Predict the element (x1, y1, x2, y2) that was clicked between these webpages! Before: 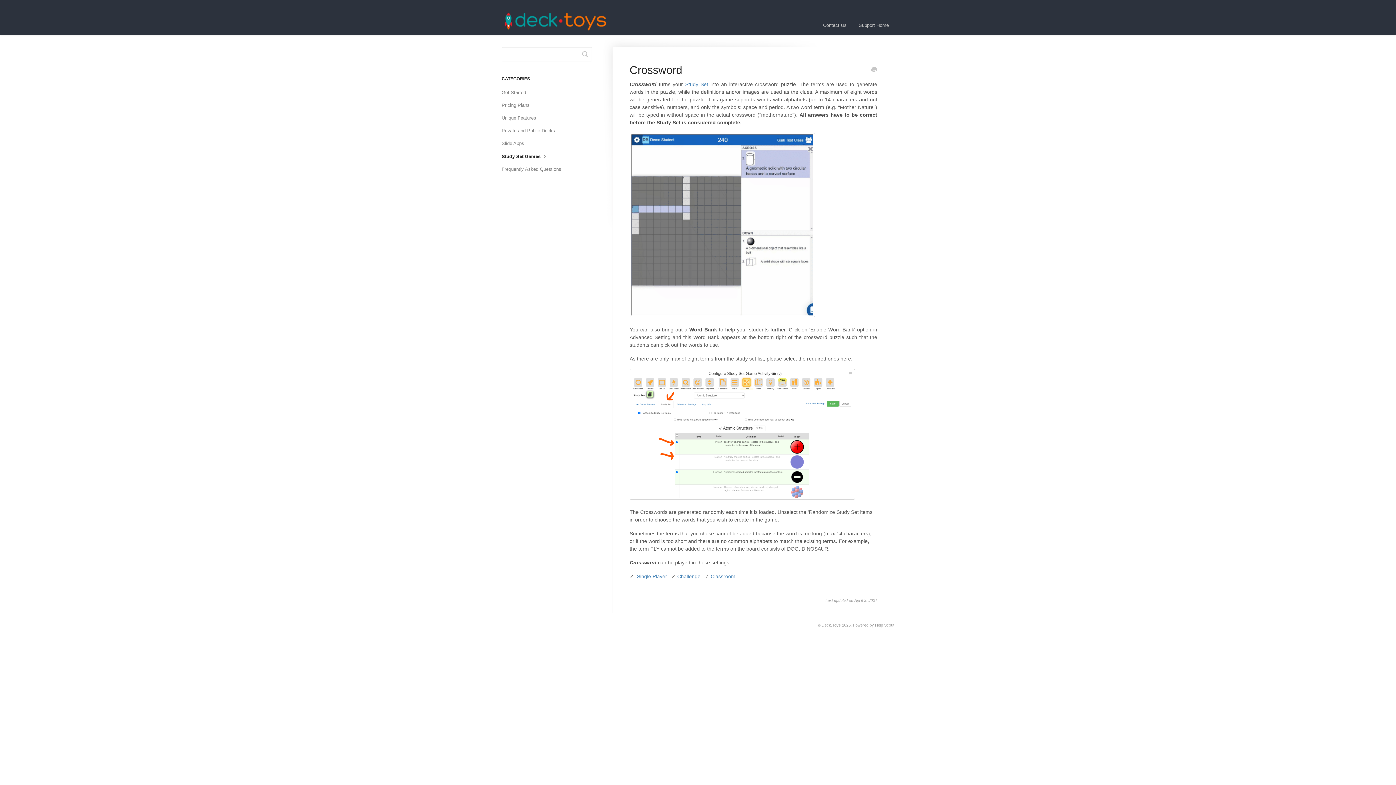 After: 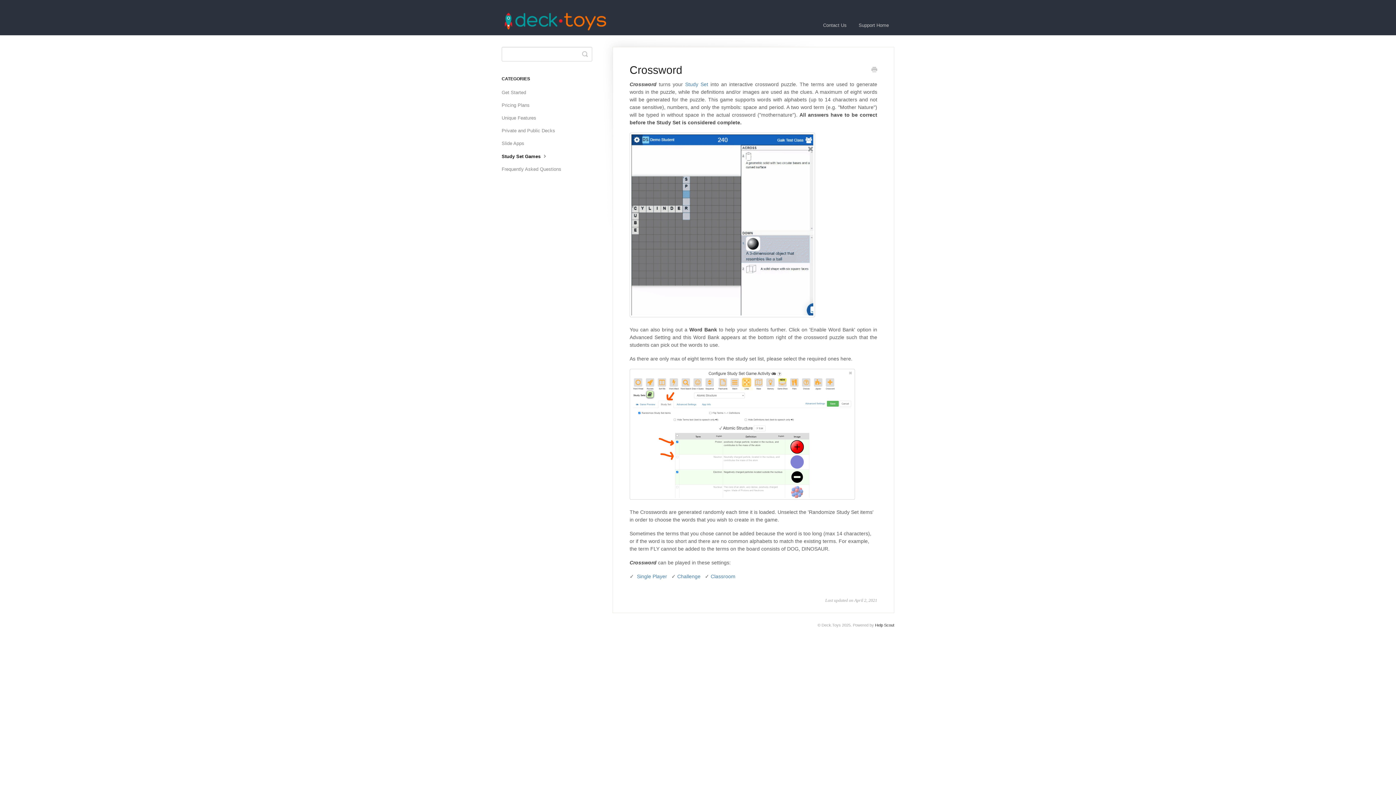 Action: bbox: (875, 623, 894, 627) label: Help Scout